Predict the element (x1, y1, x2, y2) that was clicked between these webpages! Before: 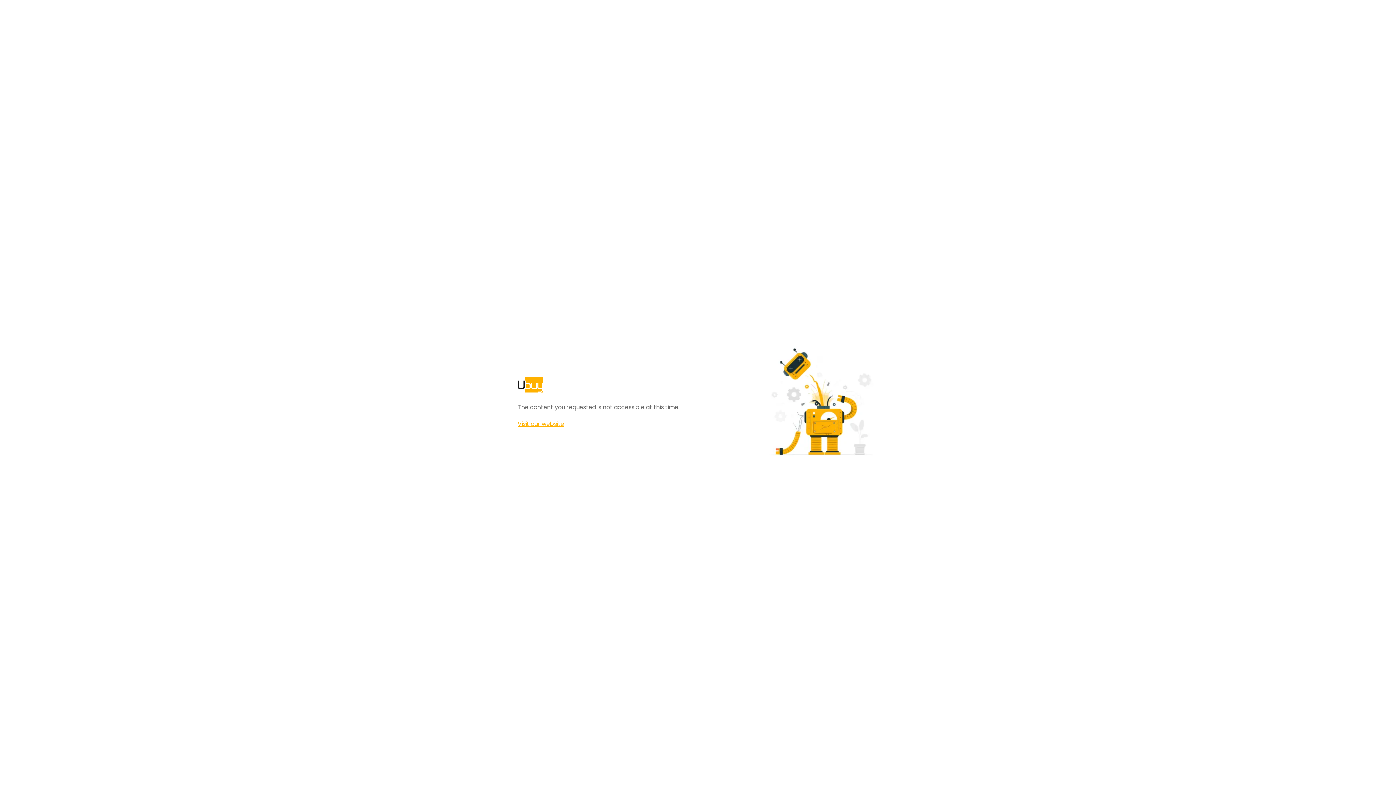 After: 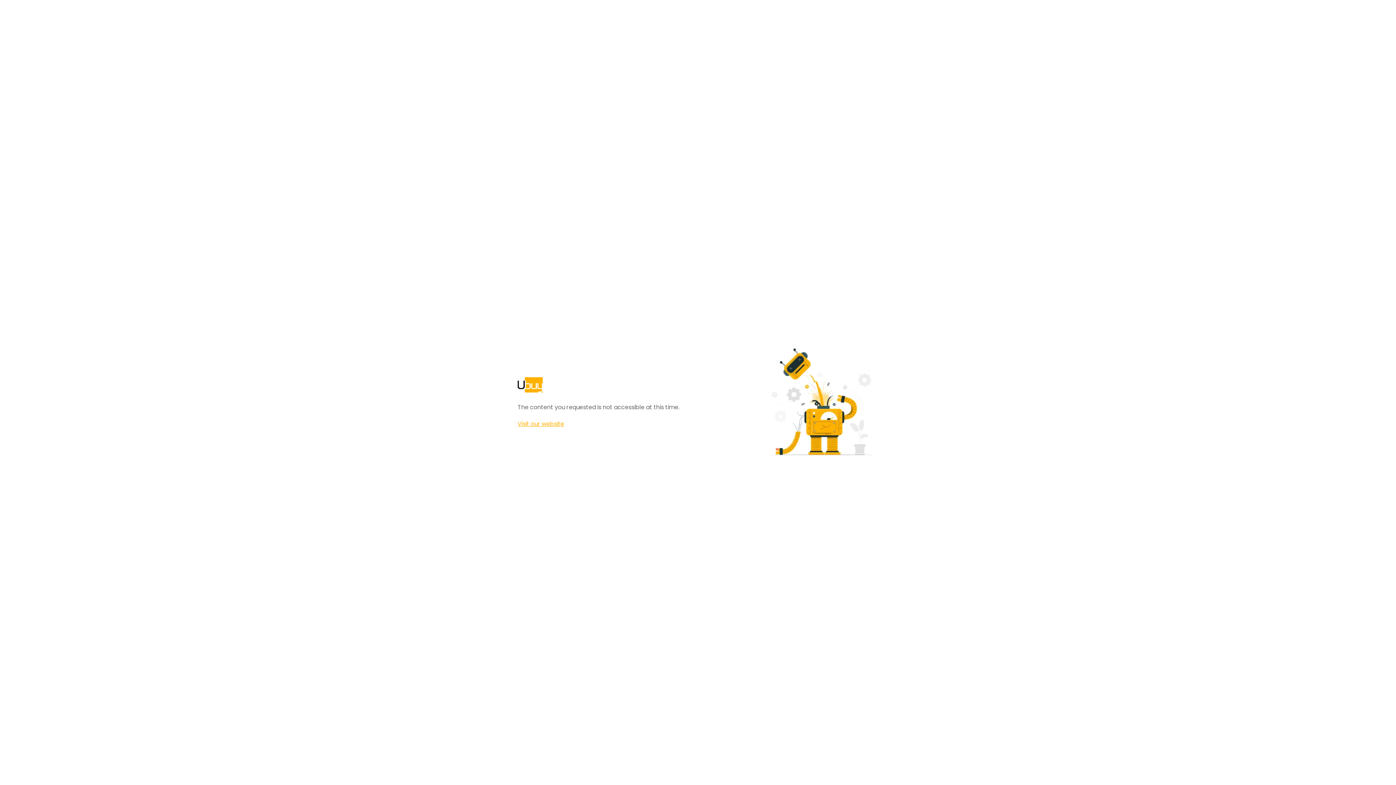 Action: bbox: (517, 420, 564, 428) label: Visit our website